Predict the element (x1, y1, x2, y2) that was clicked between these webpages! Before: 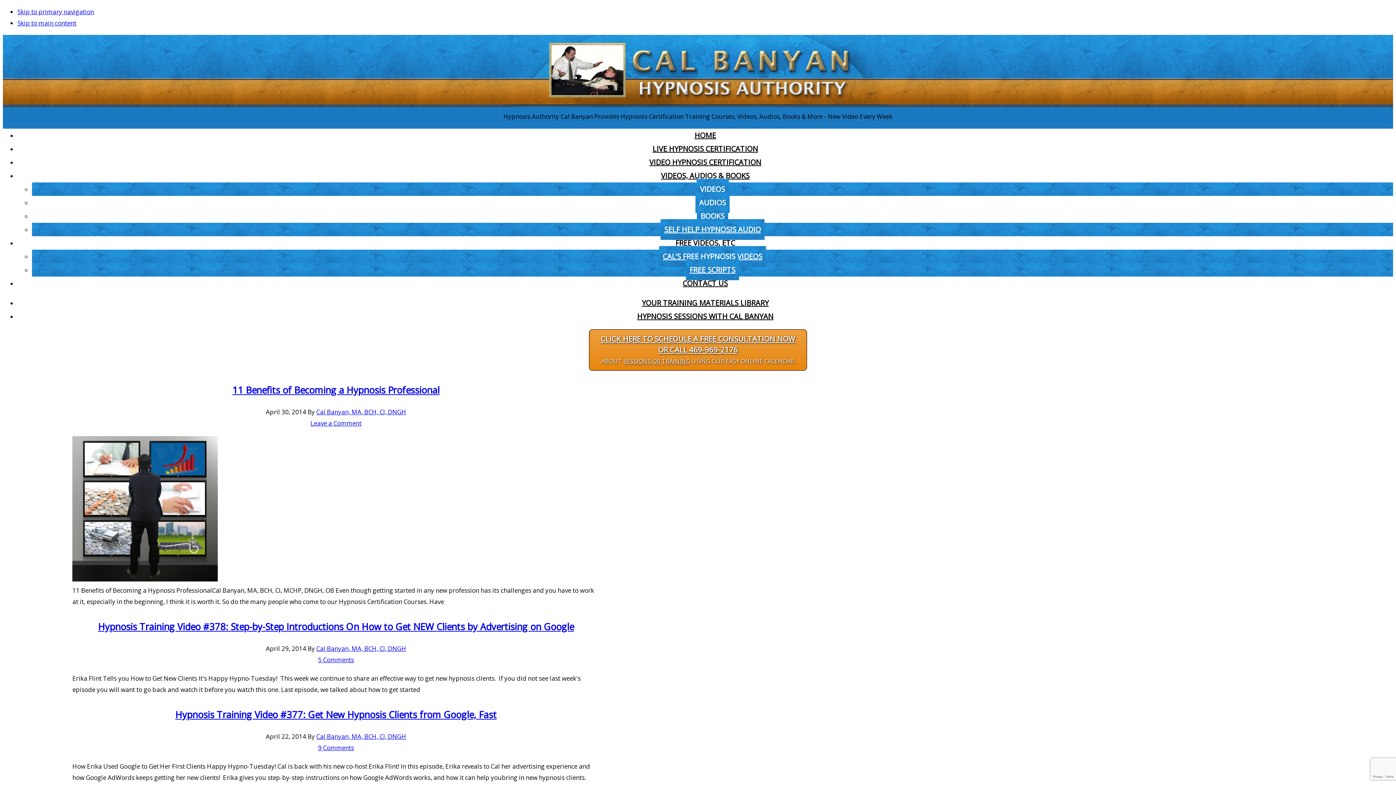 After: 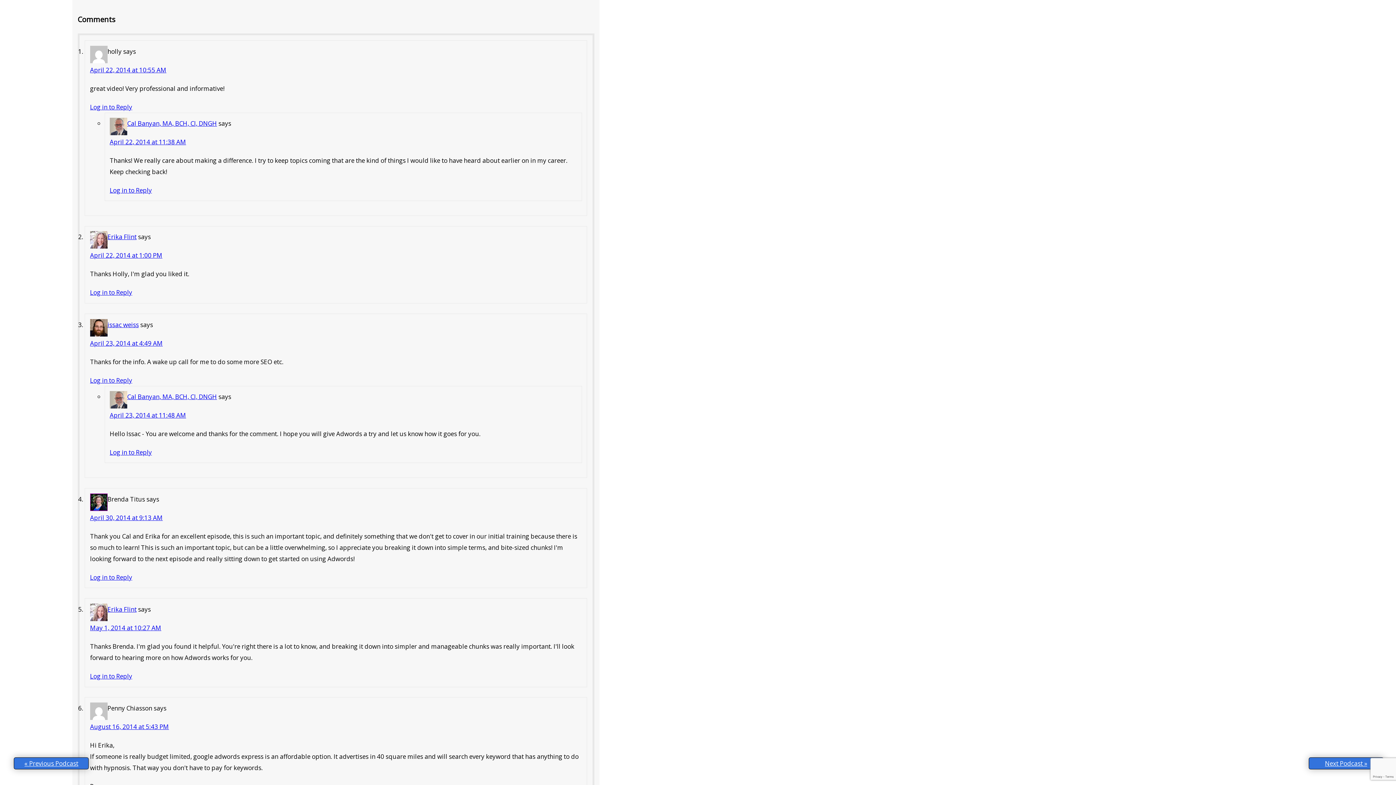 Action: bbox: (318, 744, 354, 752) label: 9 Comments